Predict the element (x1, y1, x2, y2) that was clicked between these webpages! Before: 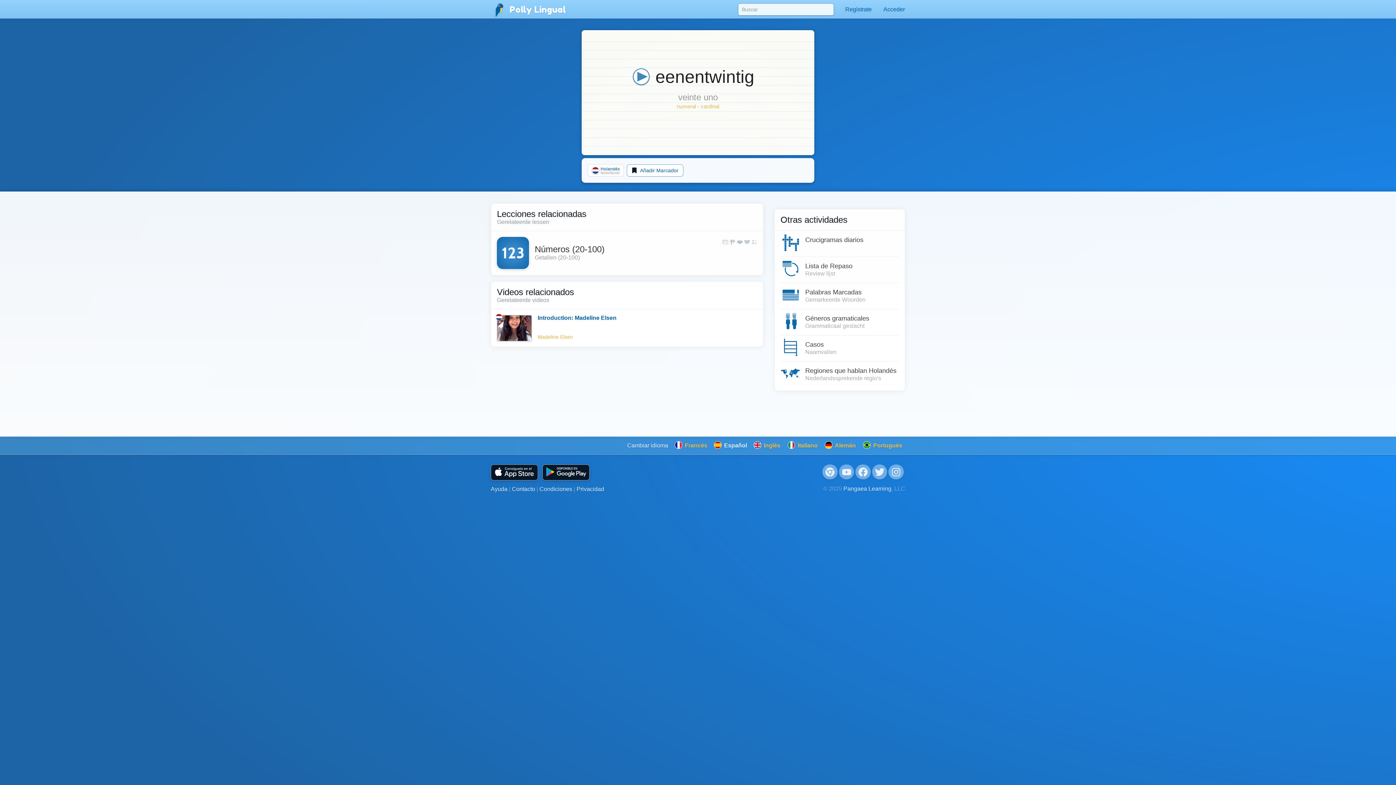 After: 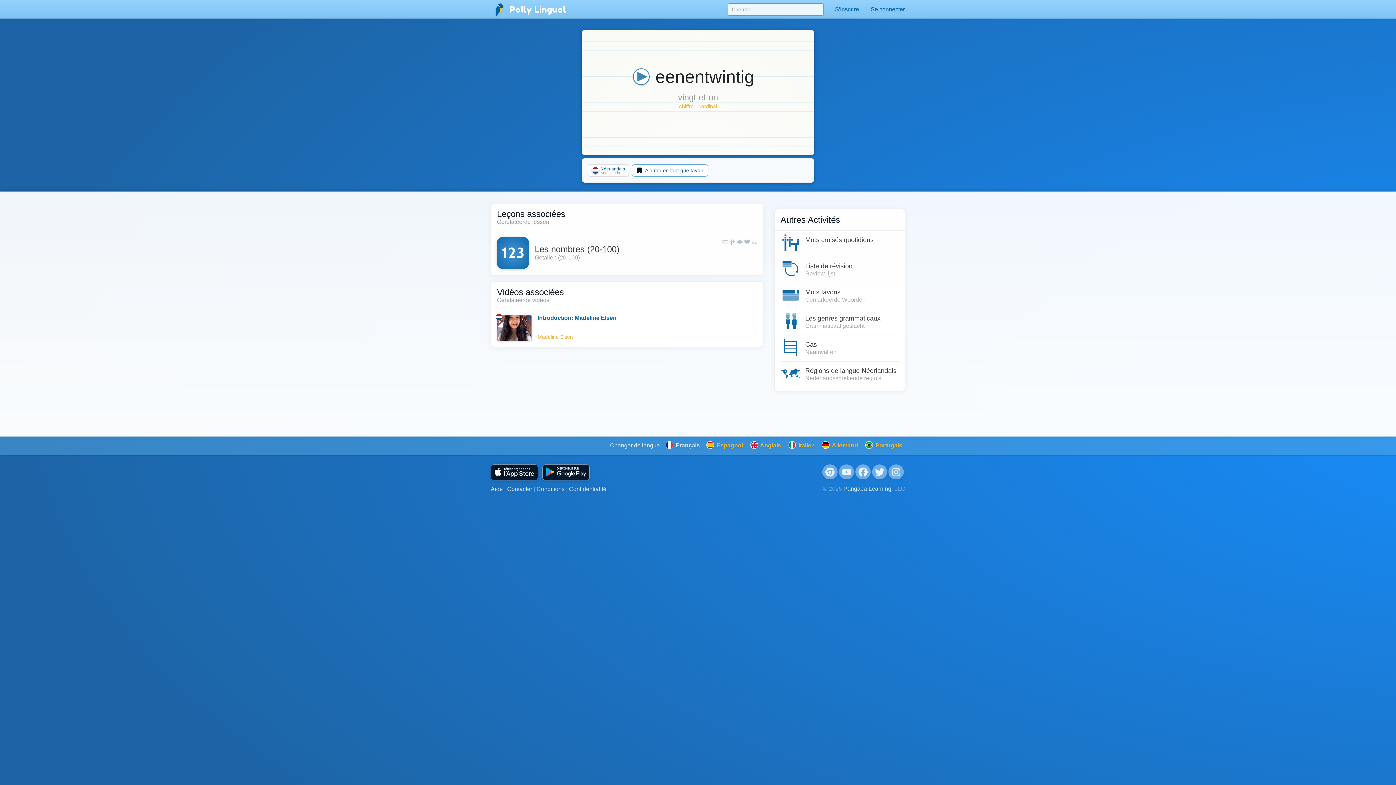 Action: label:  Francés bbox: (672, 458, 710, 476)